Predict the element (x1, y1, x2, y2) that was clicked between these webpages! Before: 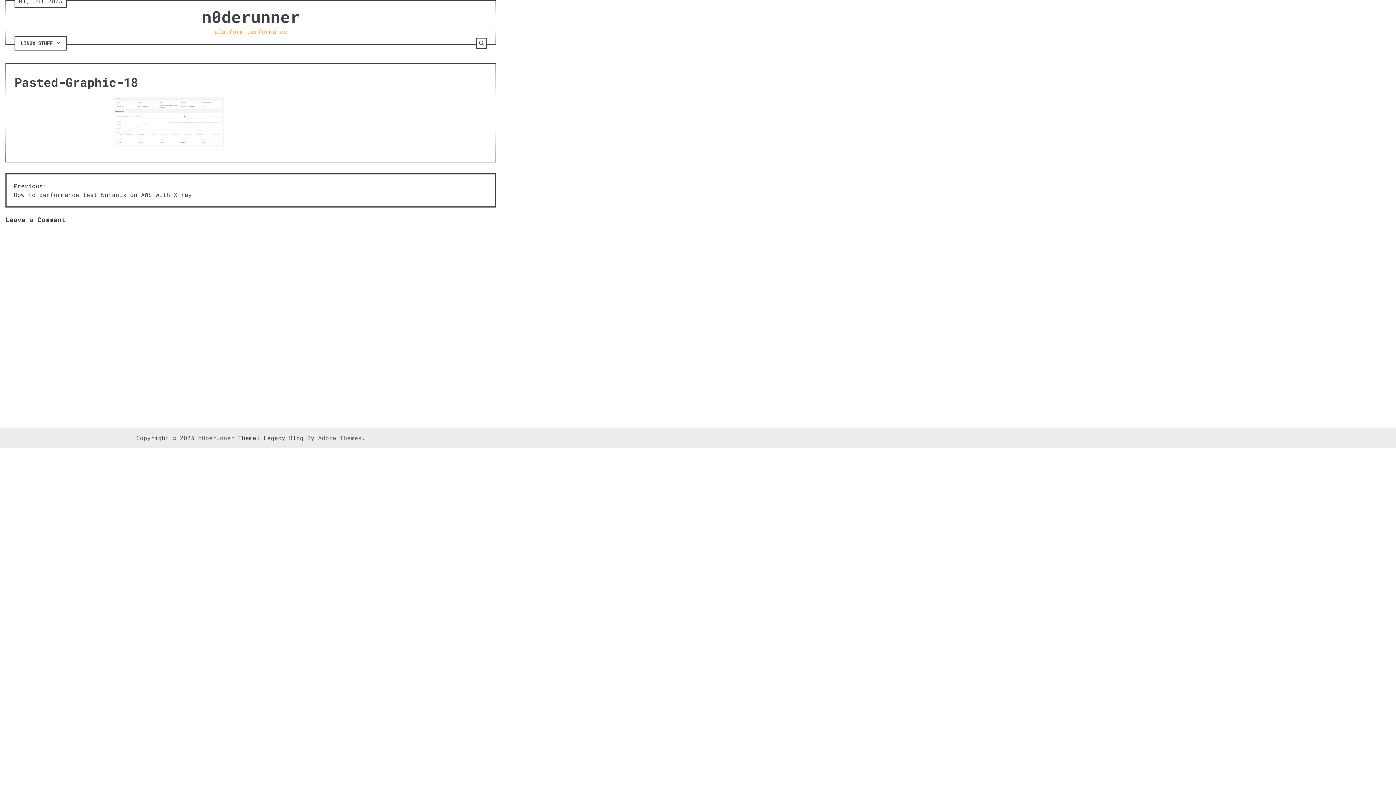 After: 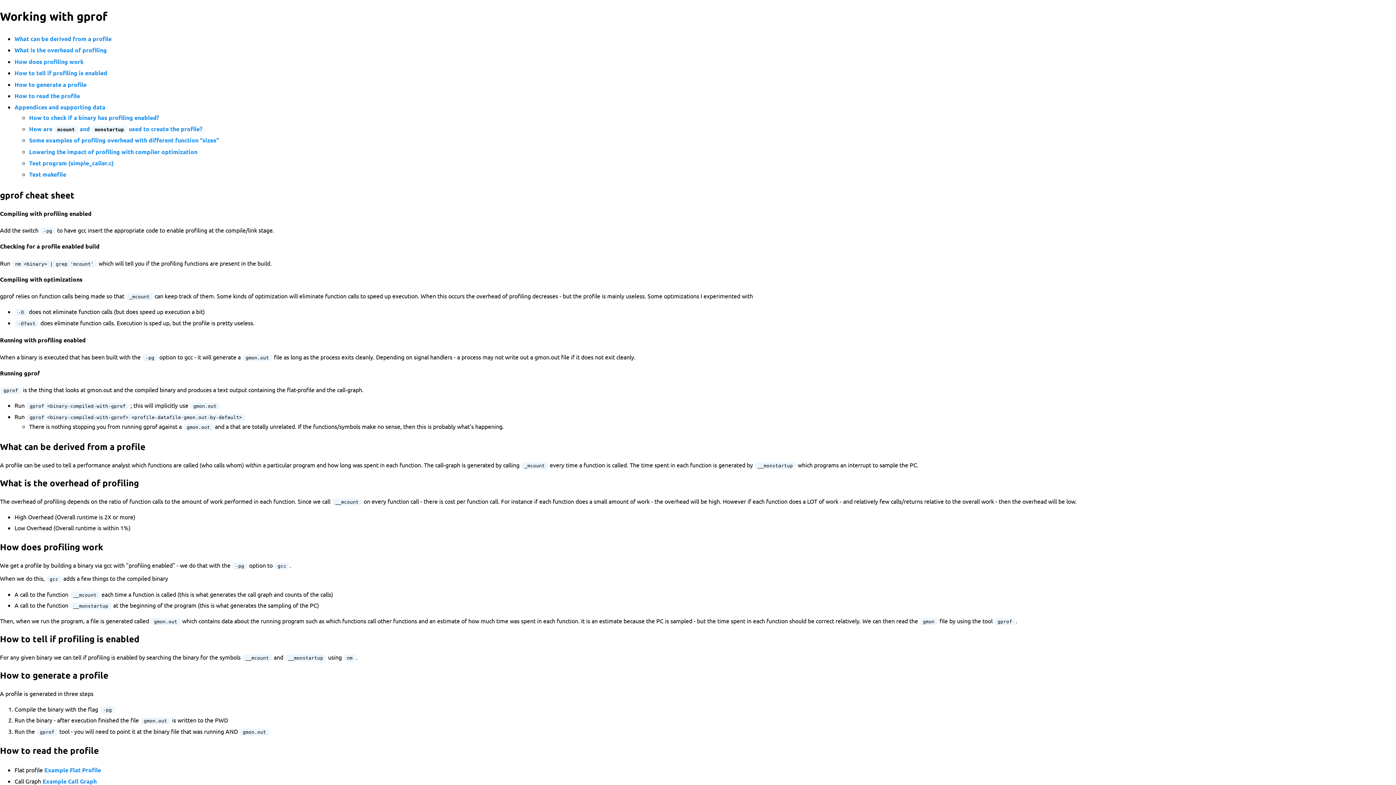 Action: bbox: (14, 64, 87, 77) label: Gprof